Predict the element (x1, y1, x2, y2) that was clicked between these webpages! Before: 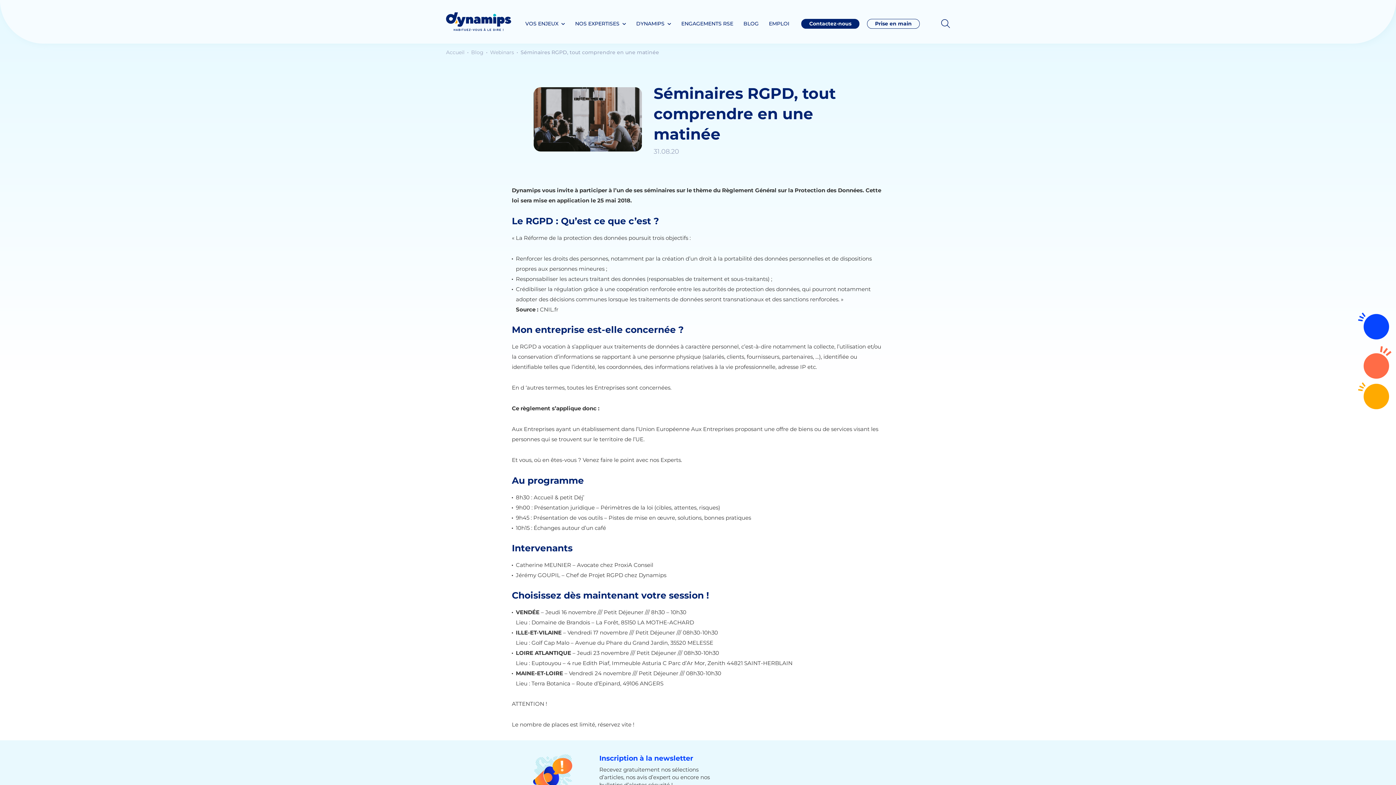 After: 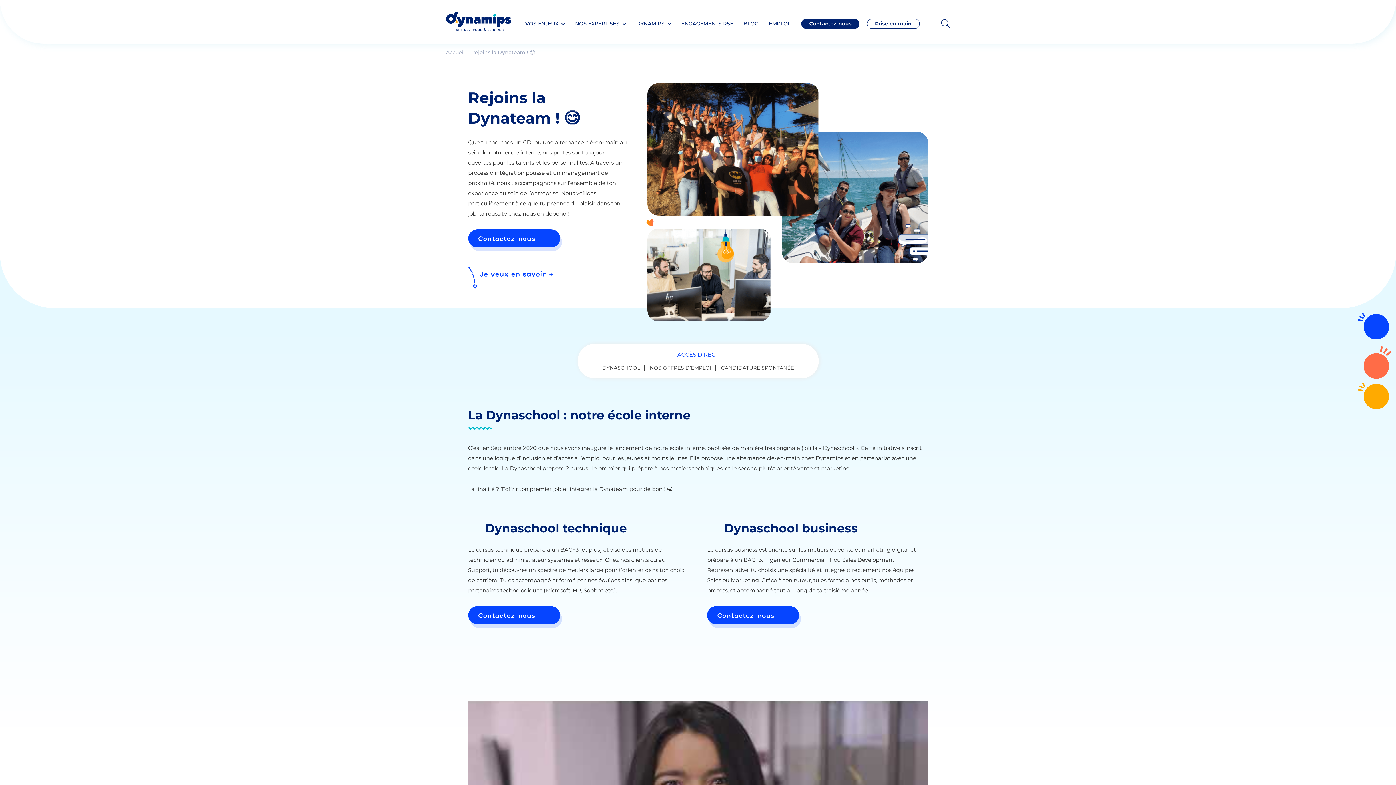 Action: bbox: (1364, 314, 1389, 339) label: Rejoignez-nous